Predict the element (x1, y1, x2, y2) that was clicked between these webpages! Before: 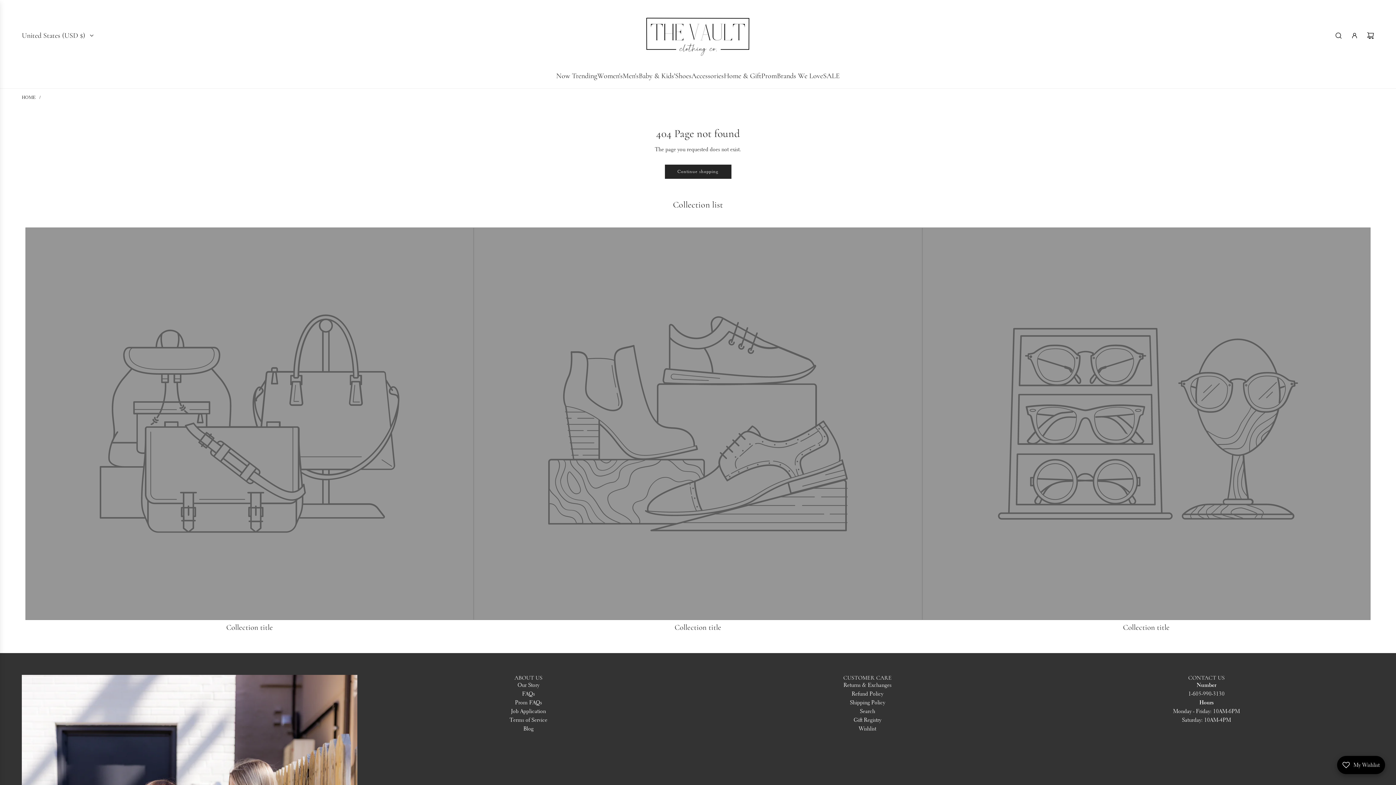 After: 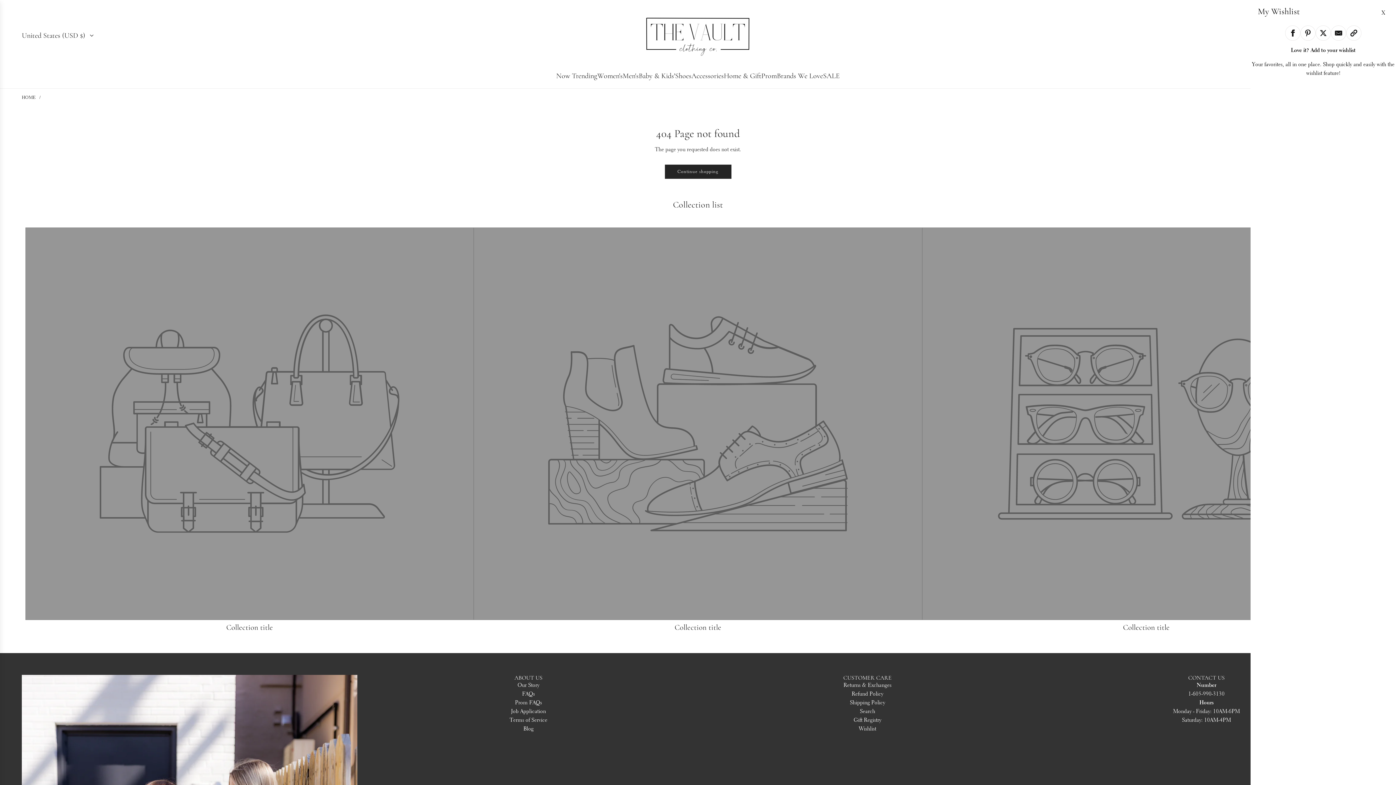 Action: label: Open Wishlist Details bbox: (1337, 756, 1385, 774)